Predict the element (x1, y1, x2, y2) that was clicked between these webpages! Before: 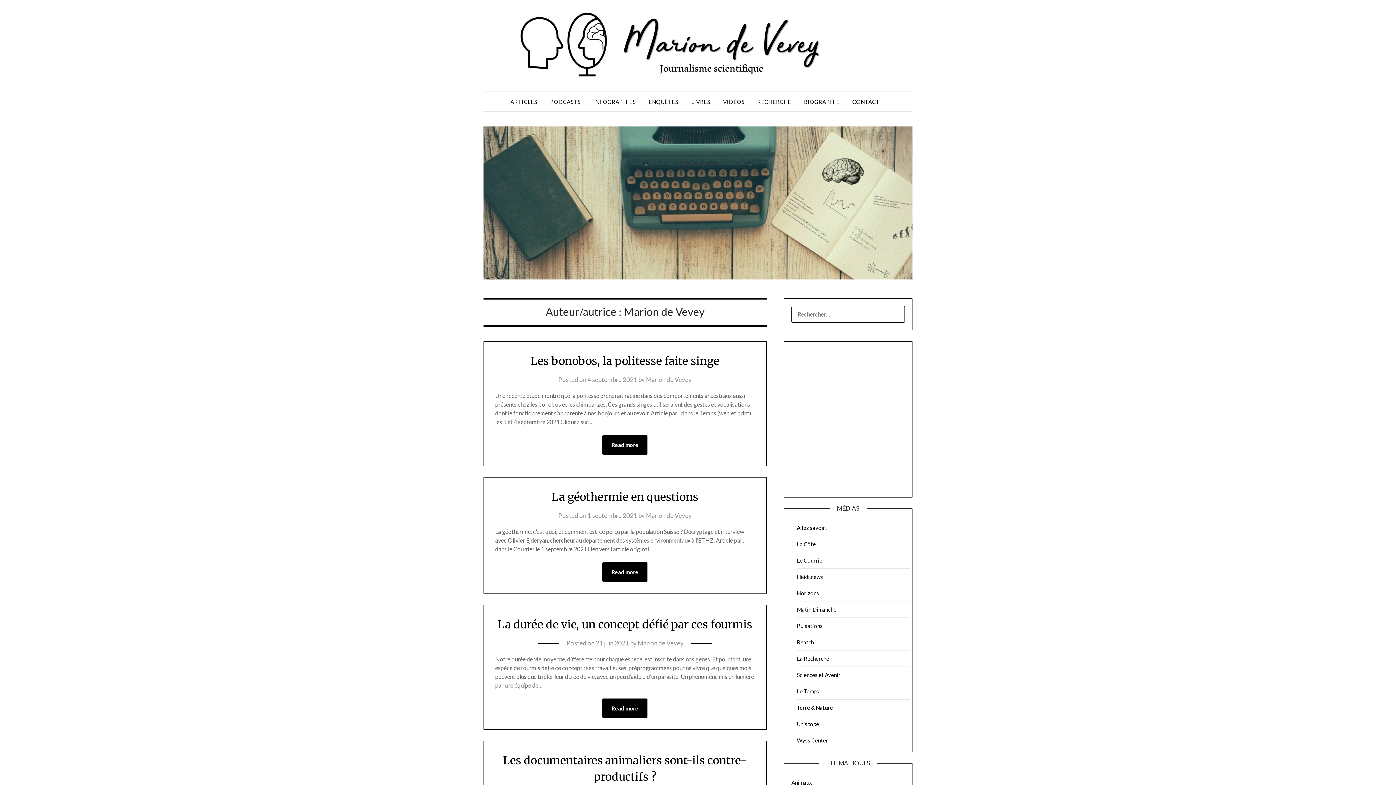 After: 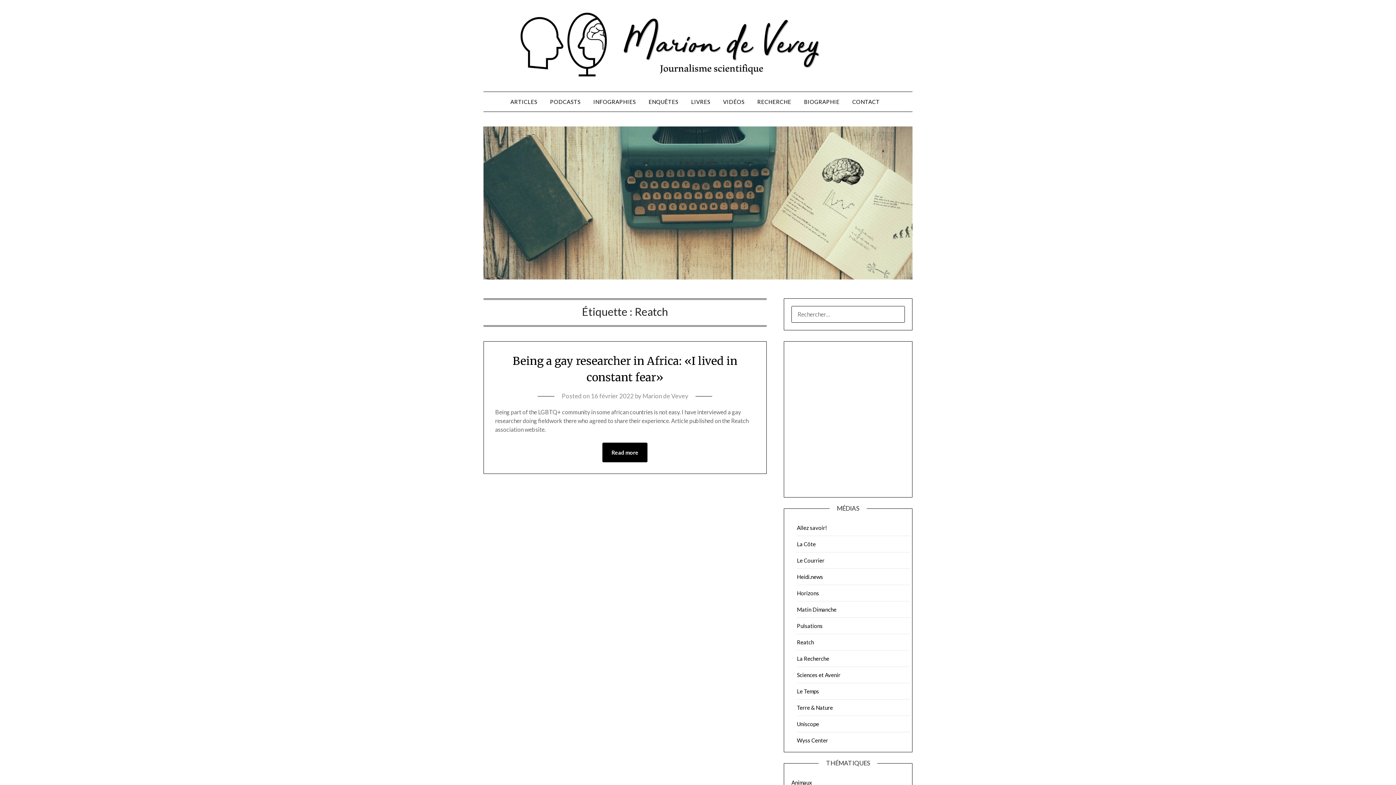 Action: label: Reatch bbox: (797, 639, 814, 645)